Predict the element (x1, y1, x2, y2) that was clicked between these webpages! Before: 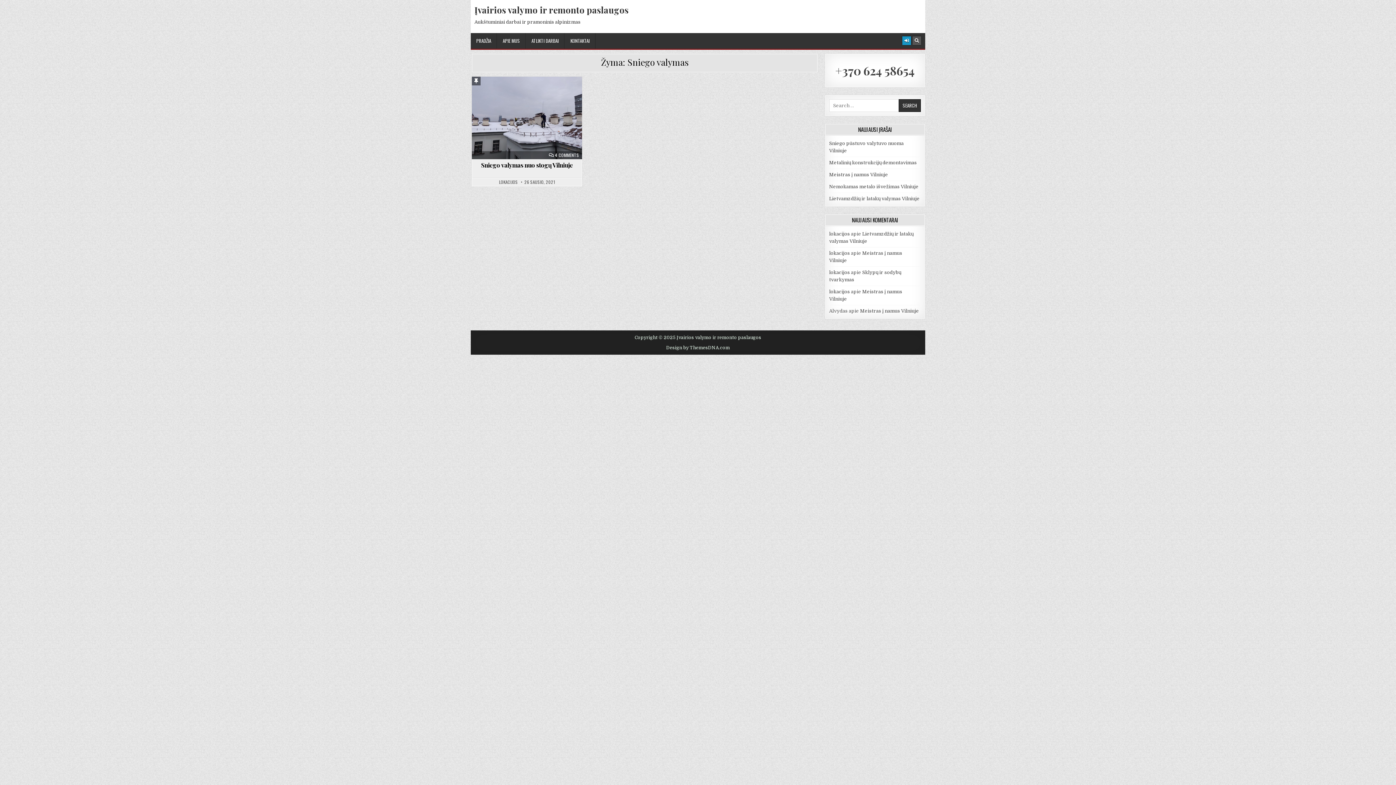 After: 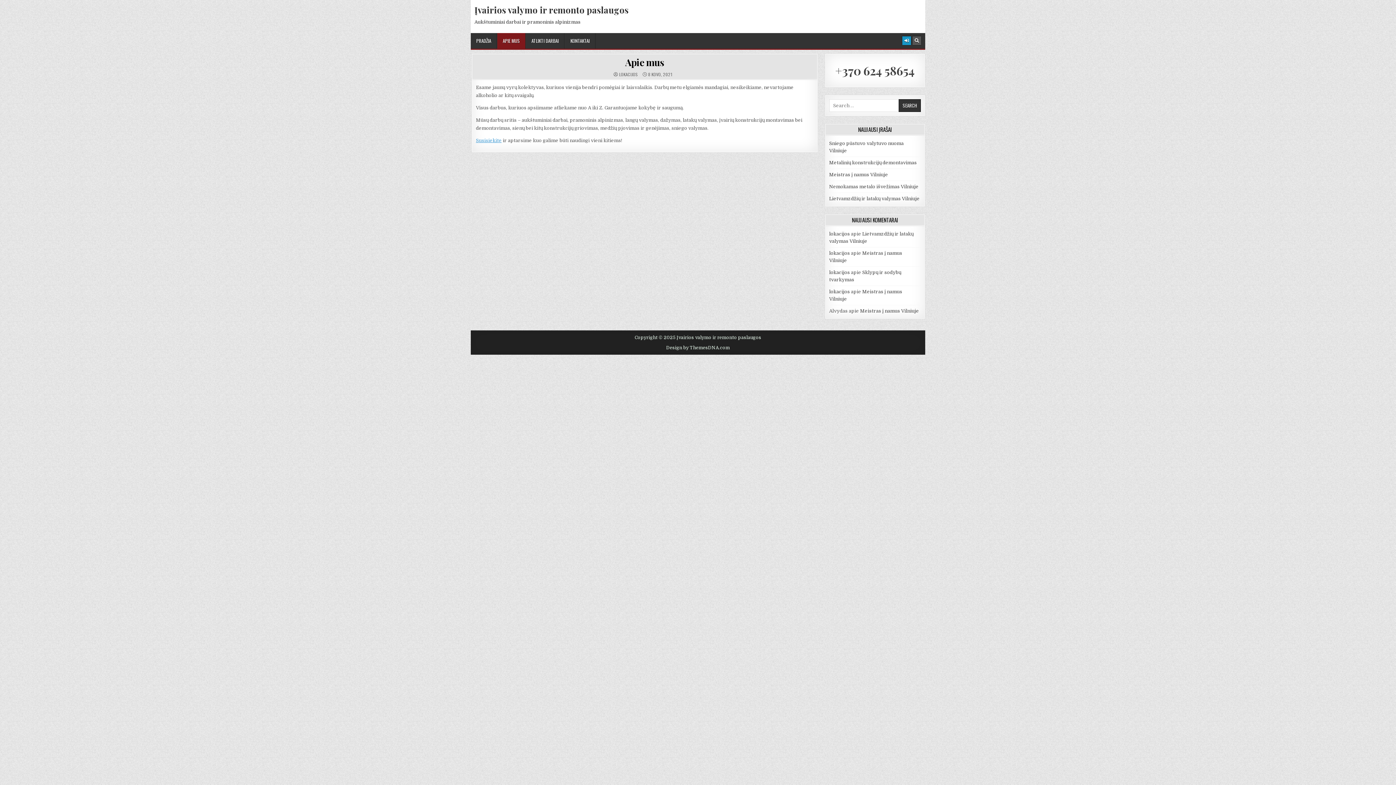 Action: label: APIE MUS bbox: (497, 33, 525, 48)